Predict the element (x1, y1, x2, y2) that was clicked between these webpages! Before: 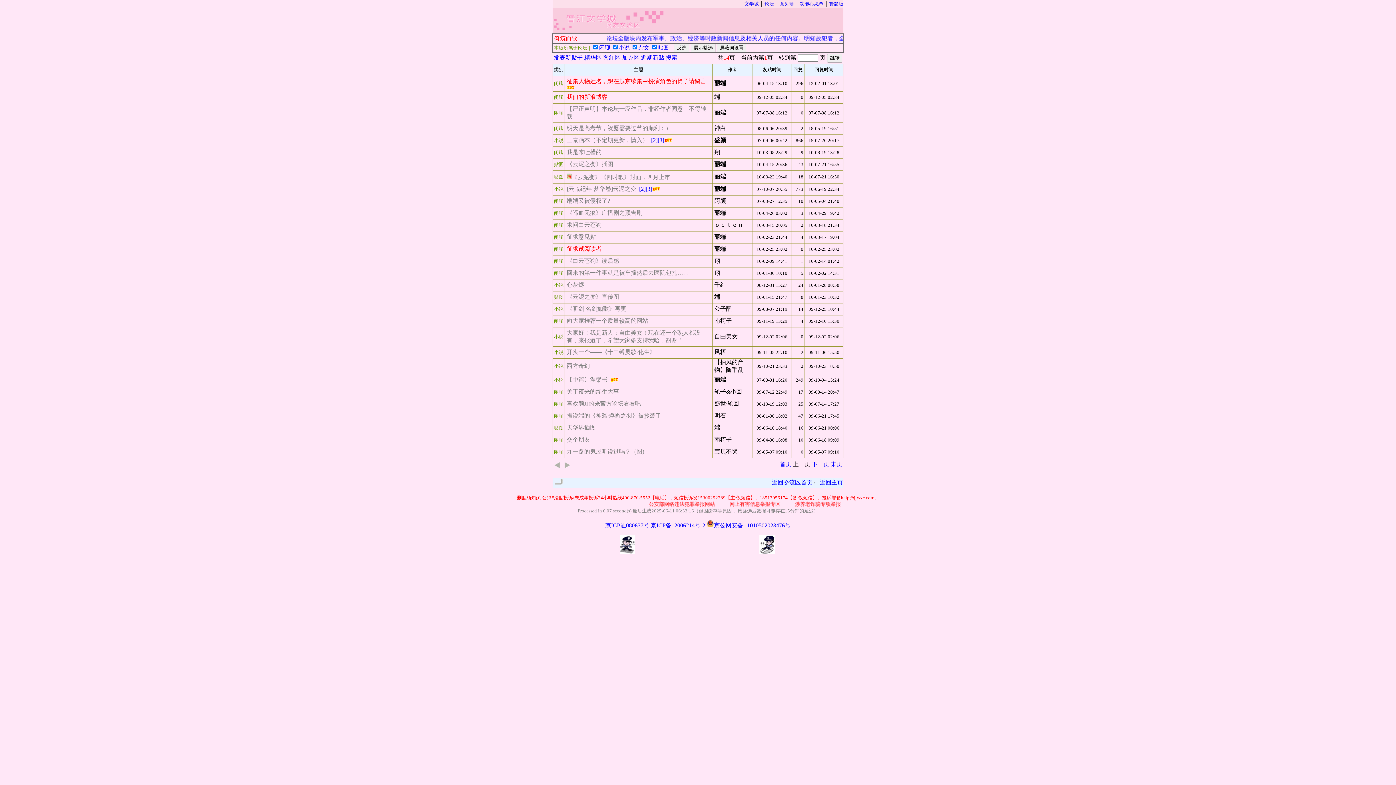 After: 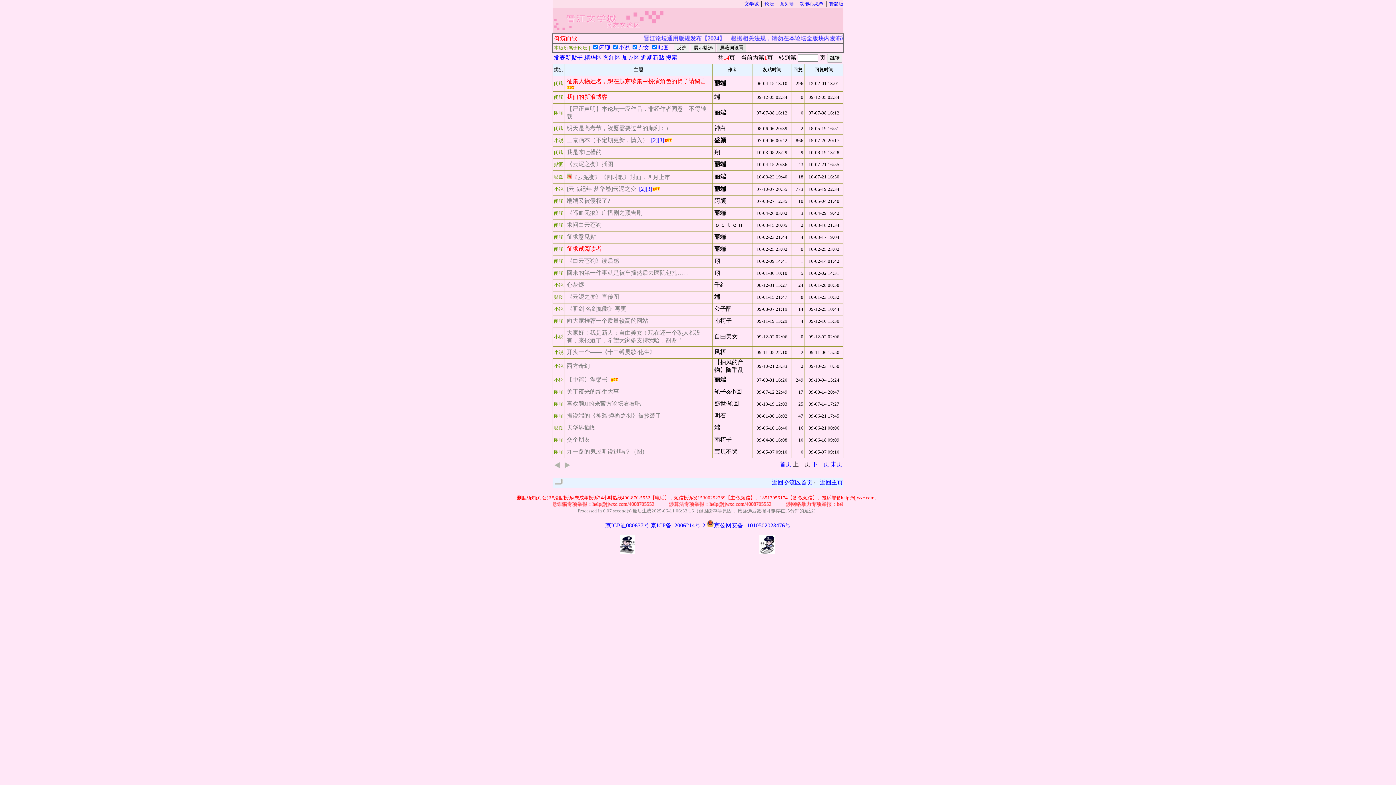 Action: label: 屏蔽词设置 bbox: (717, 43, 746, 52)